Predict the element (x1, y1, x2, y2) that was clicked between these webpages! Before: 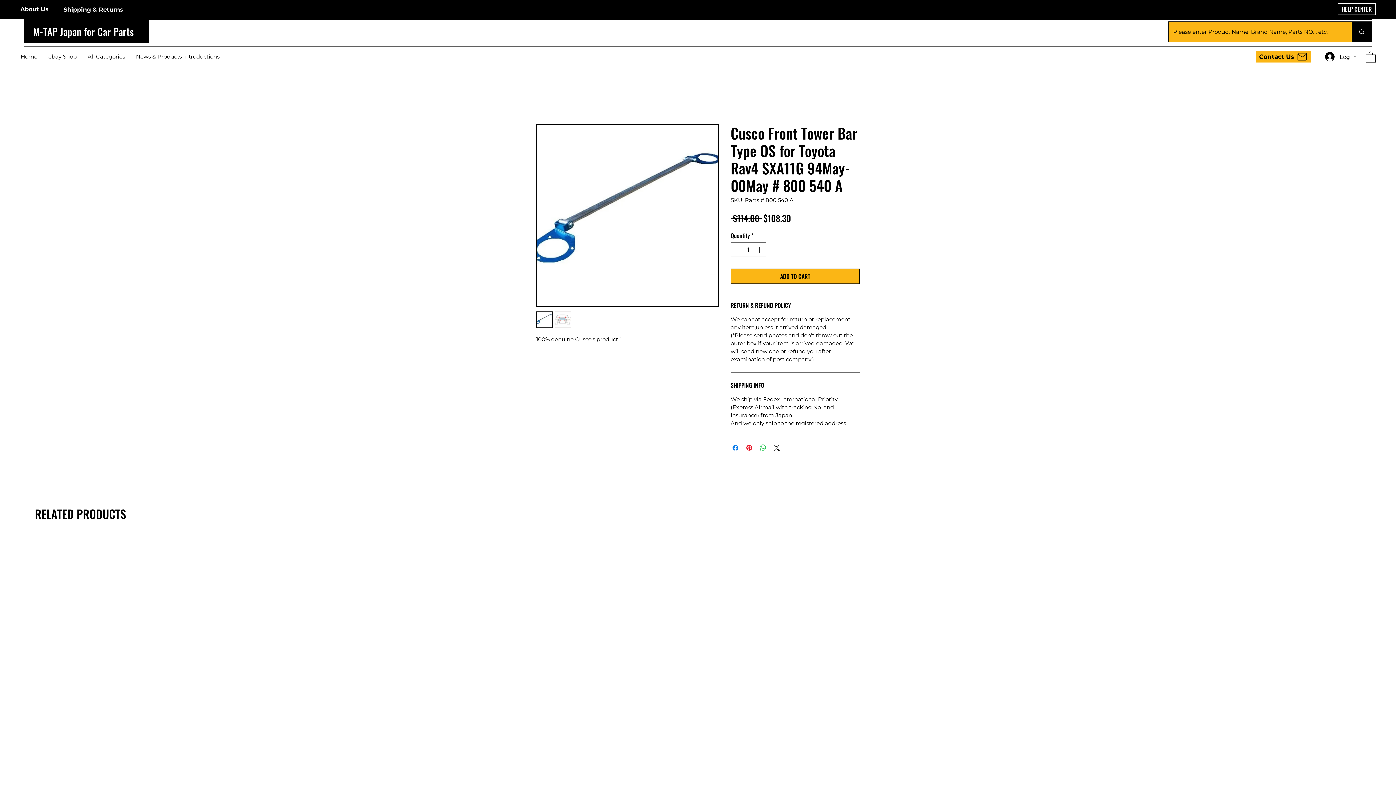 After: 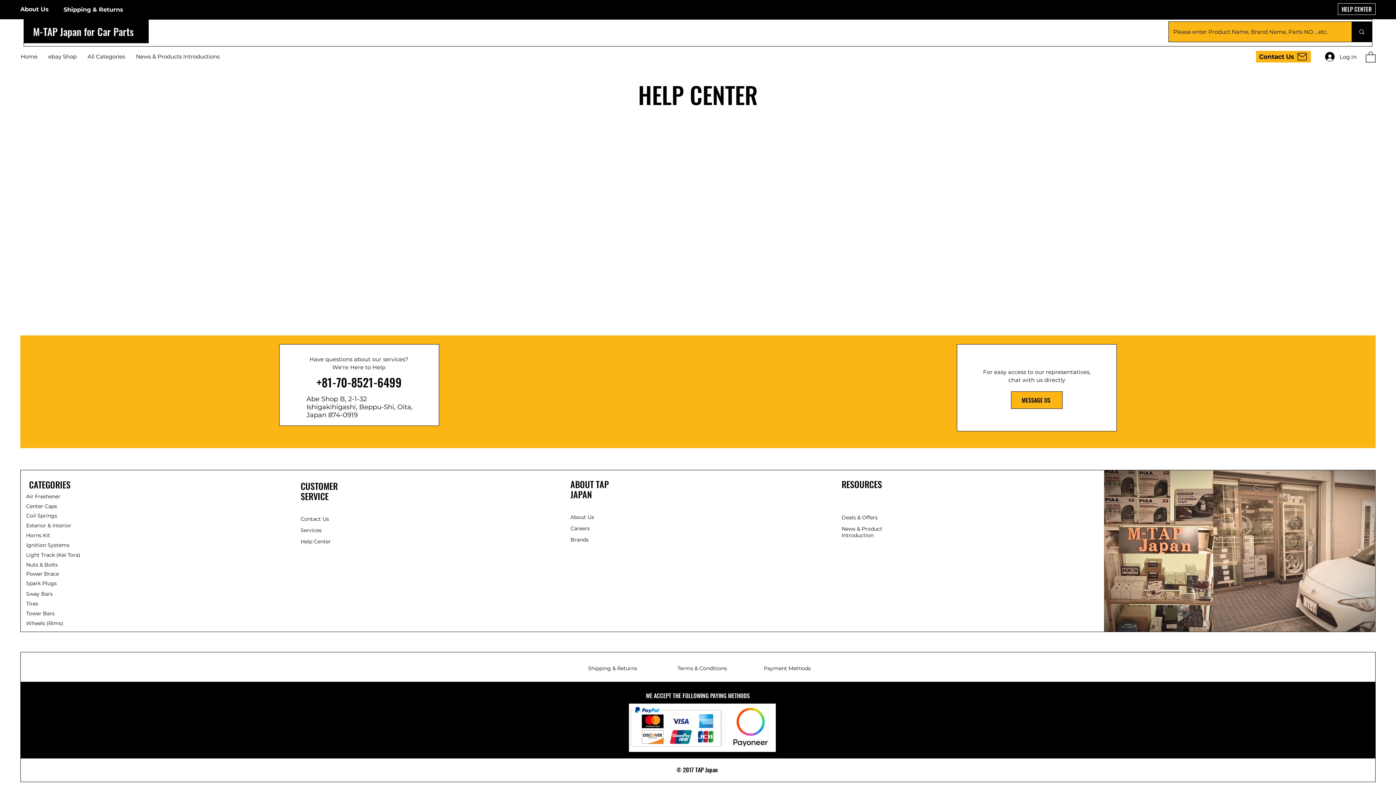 Action: label: HELP CENTER bbox: (1338, 3, 1376, 14)